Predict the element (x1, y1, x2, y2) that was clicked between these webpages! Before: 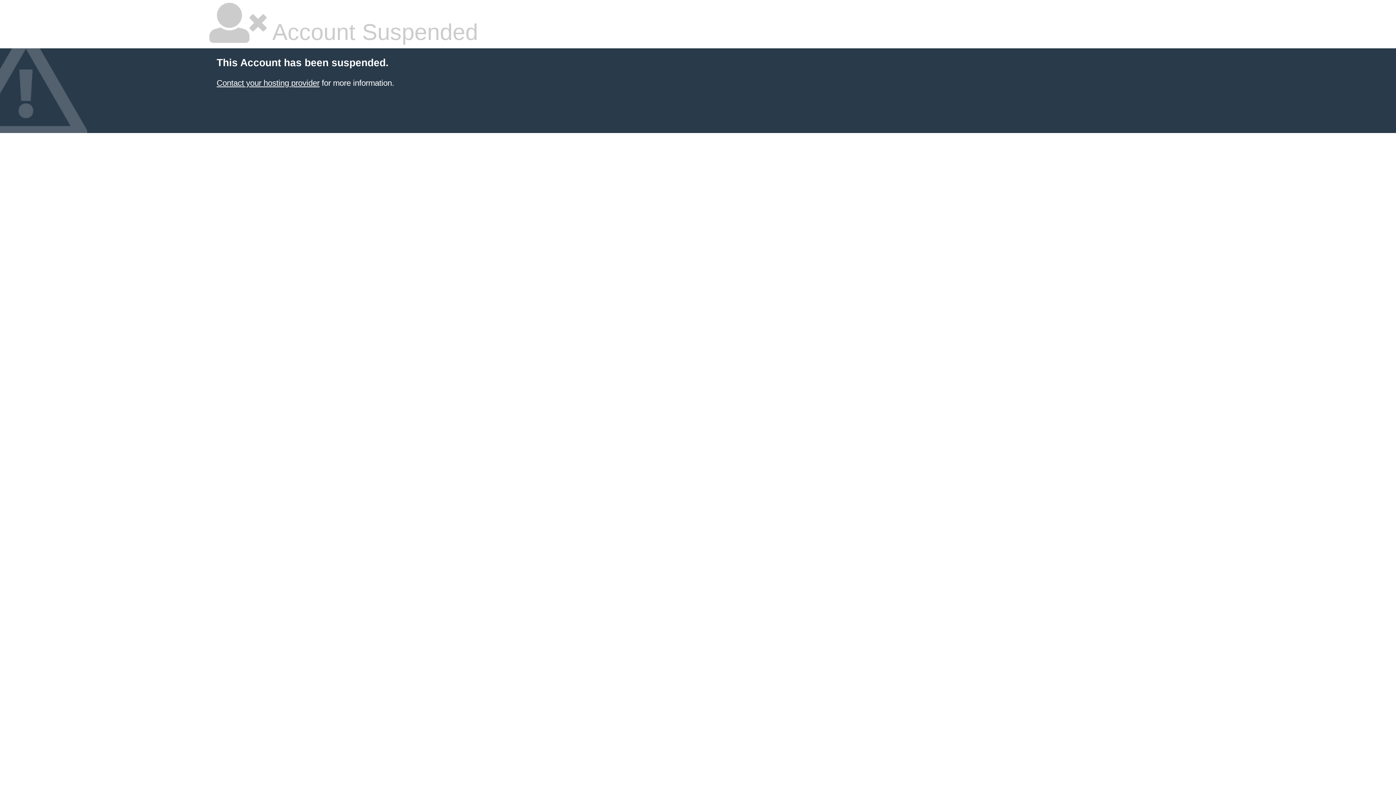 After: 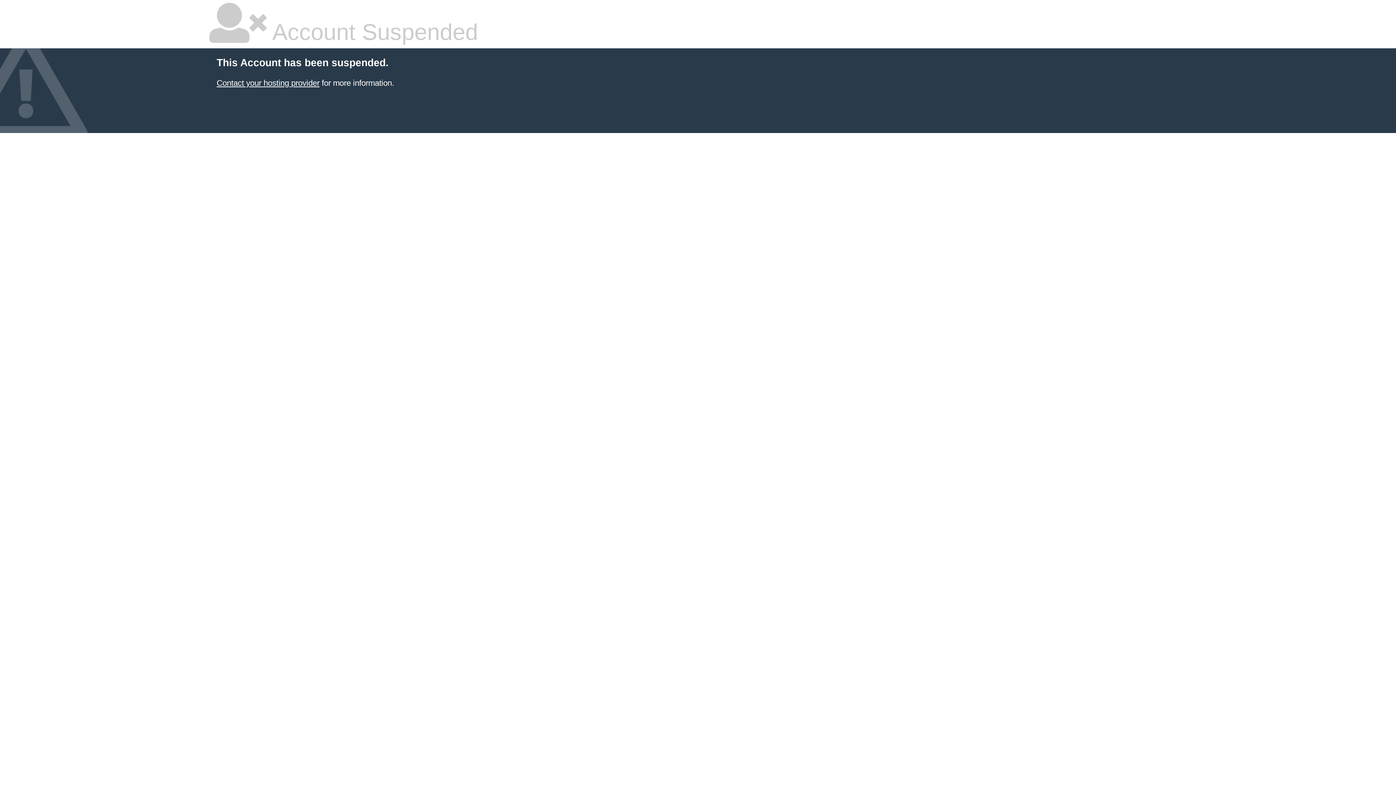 Action: bbox: (216, 78, 319, 87) label: Contact your hosting provider